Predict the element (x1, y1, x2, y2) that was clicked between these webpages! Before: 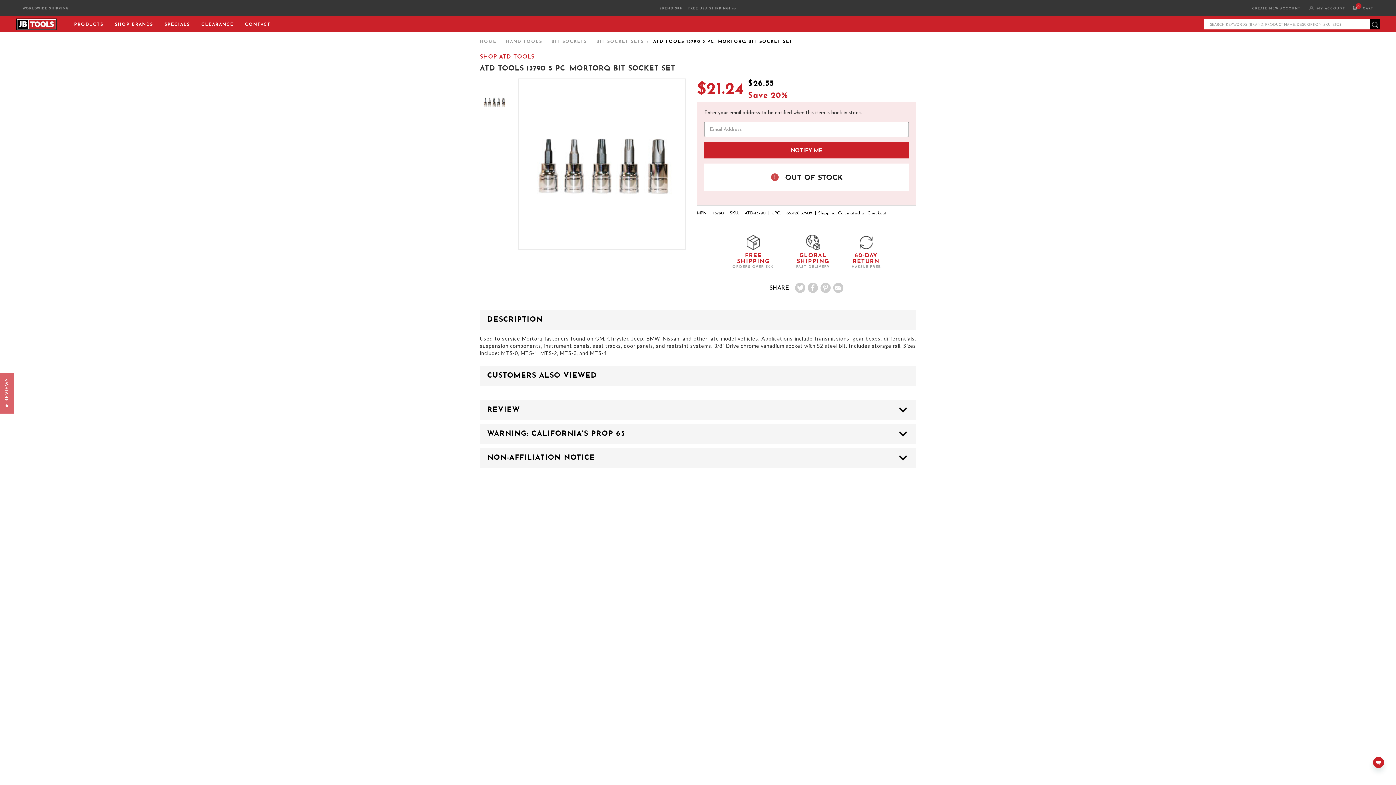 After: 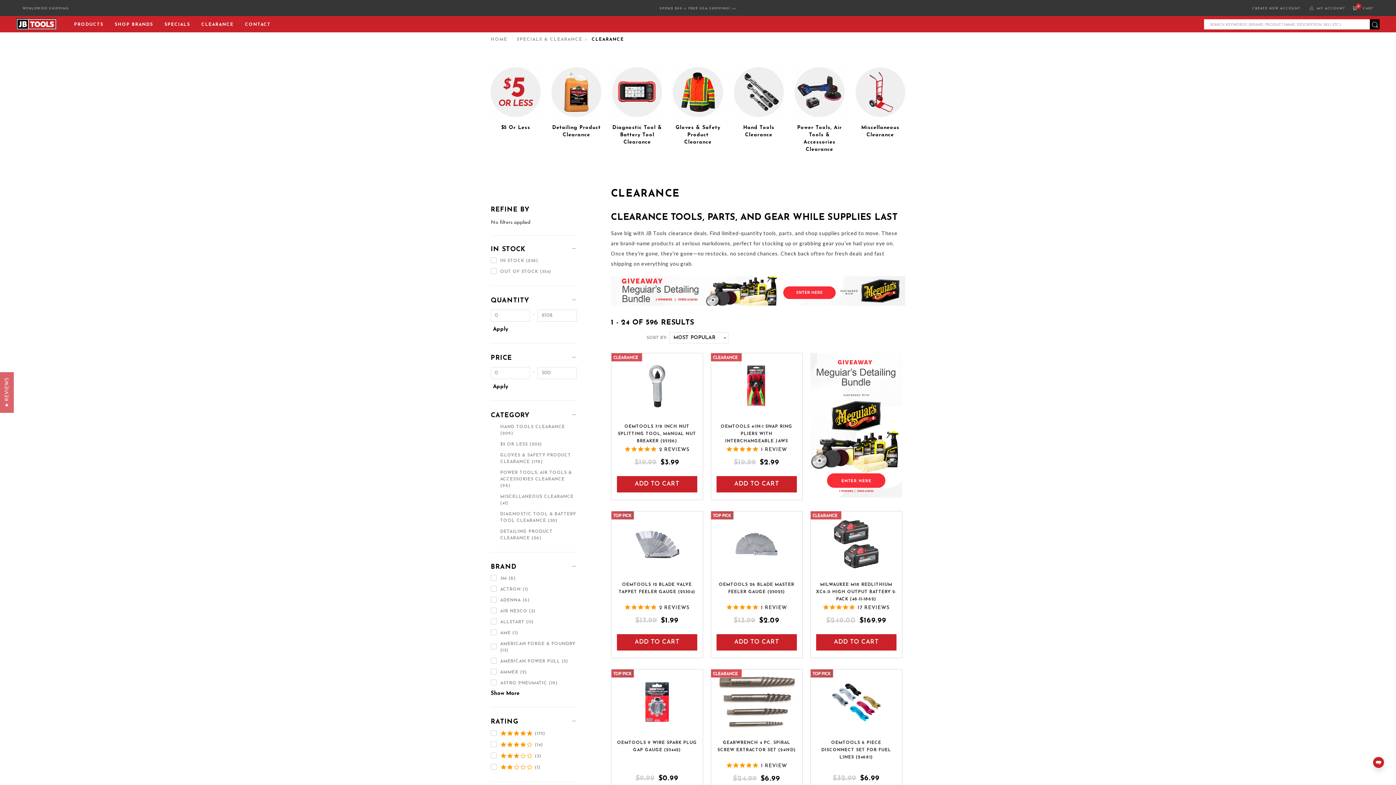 Action: bbox: (201, 16, 233, 32) label: CLEARANCE